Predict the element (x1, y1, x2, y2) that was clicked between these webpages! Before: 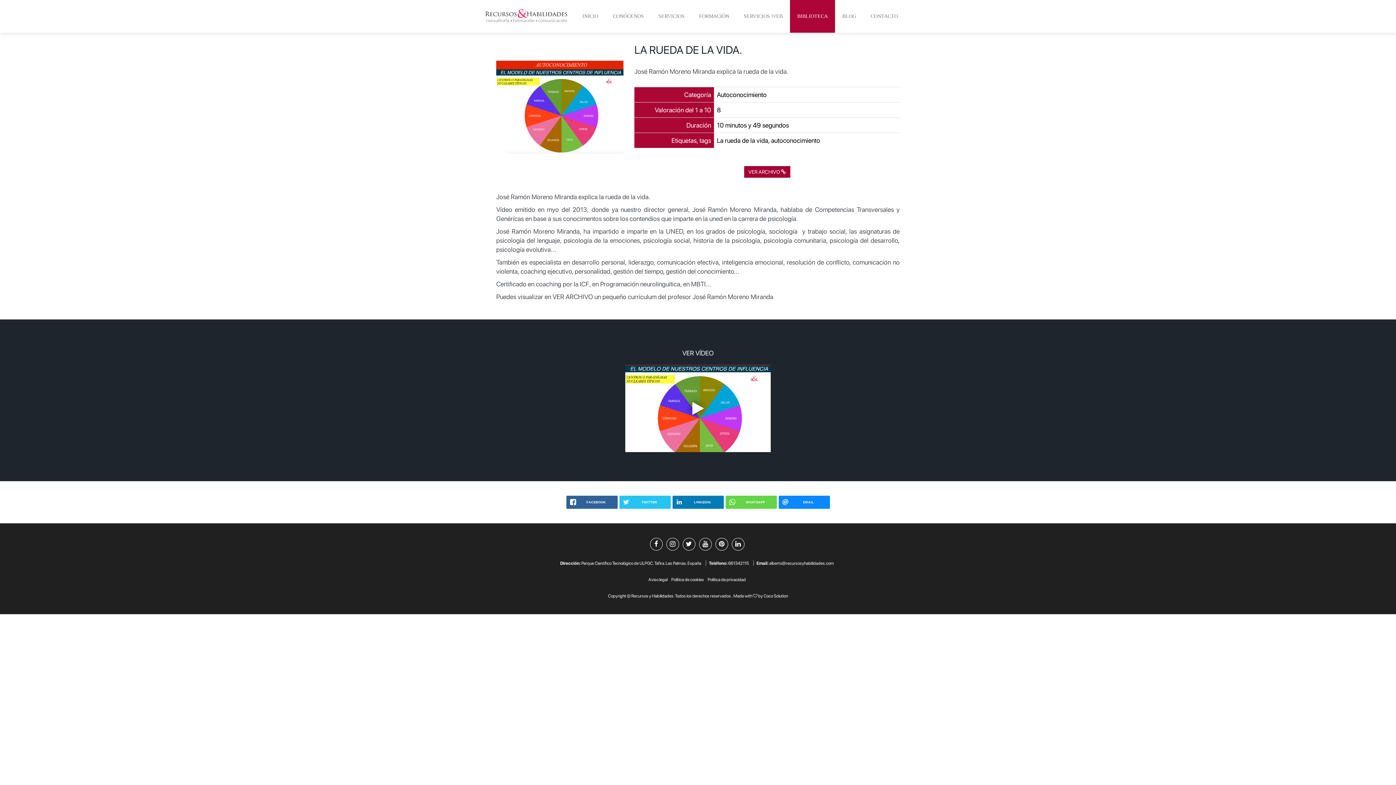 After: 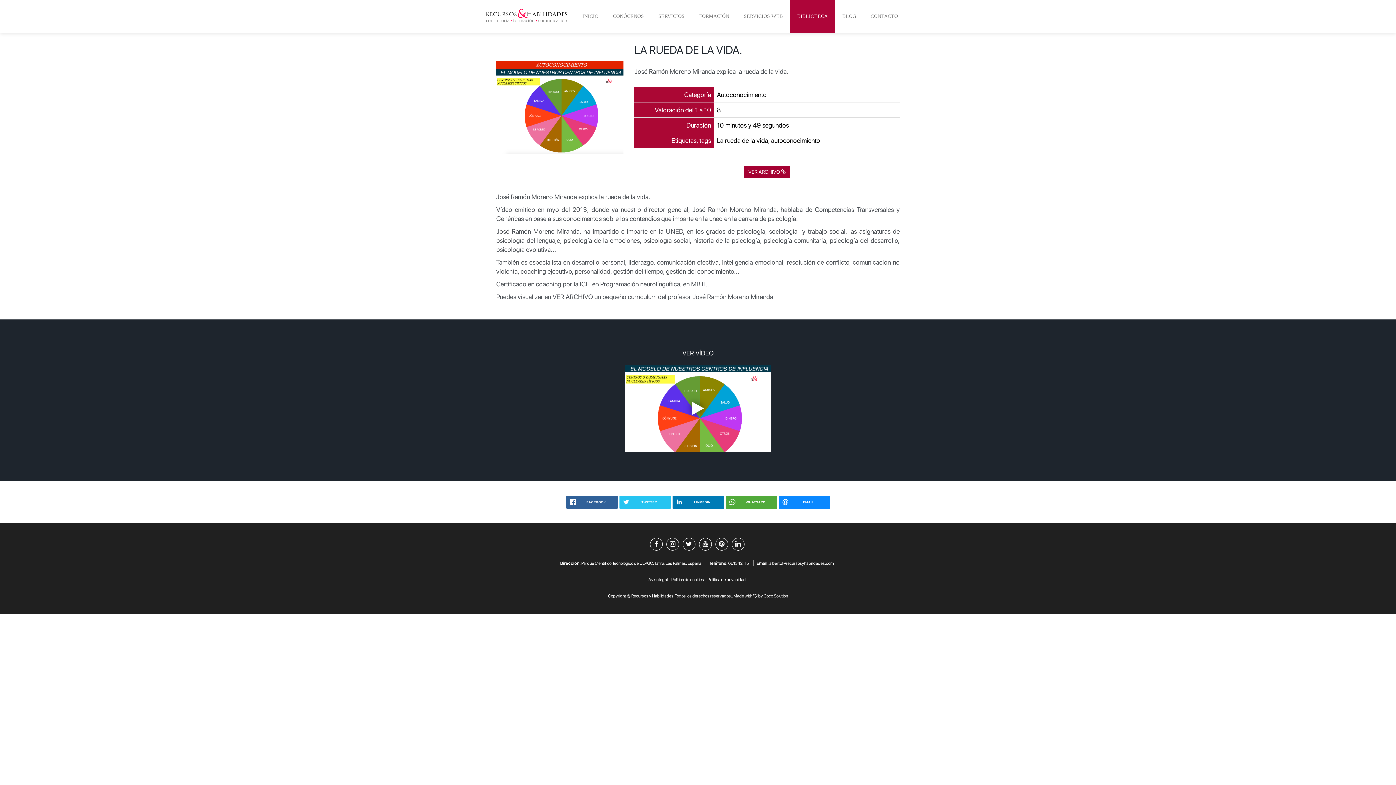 Action: bbox: (725, 496, 776, 509) label: WHATSAPP